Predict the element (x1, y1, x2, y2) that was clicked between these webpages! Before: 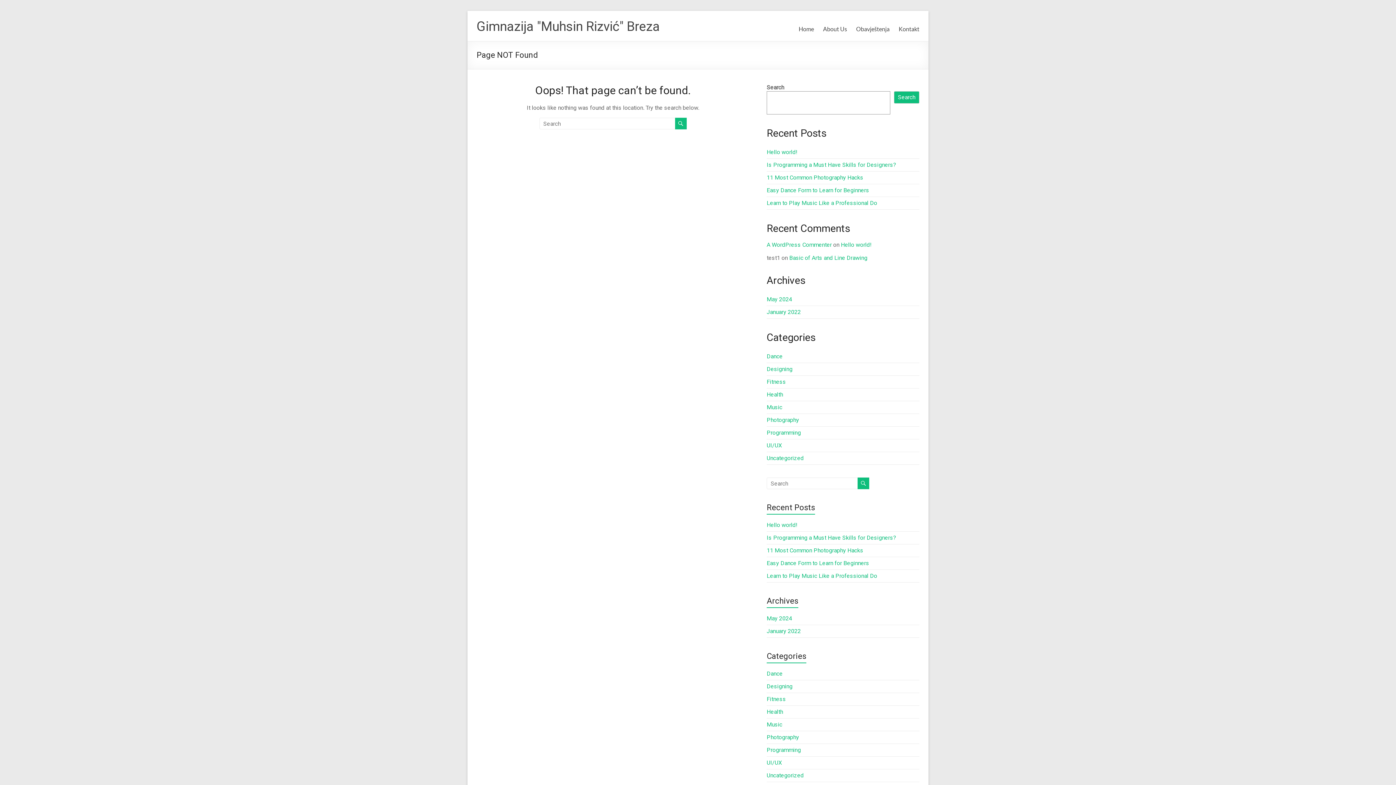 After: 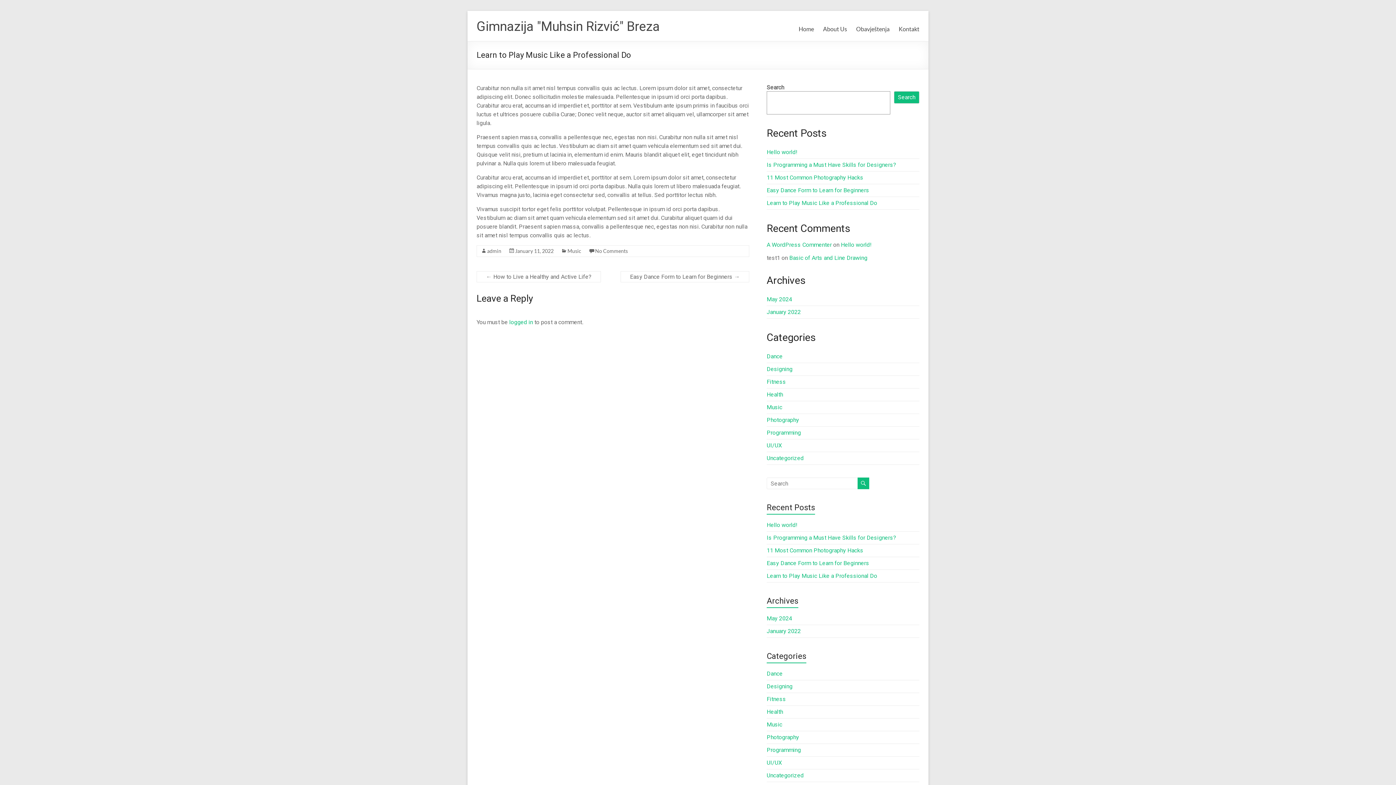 Action: bbox: (766, 572, 877, 579) label: Learn to Play Music Like a Professional Do